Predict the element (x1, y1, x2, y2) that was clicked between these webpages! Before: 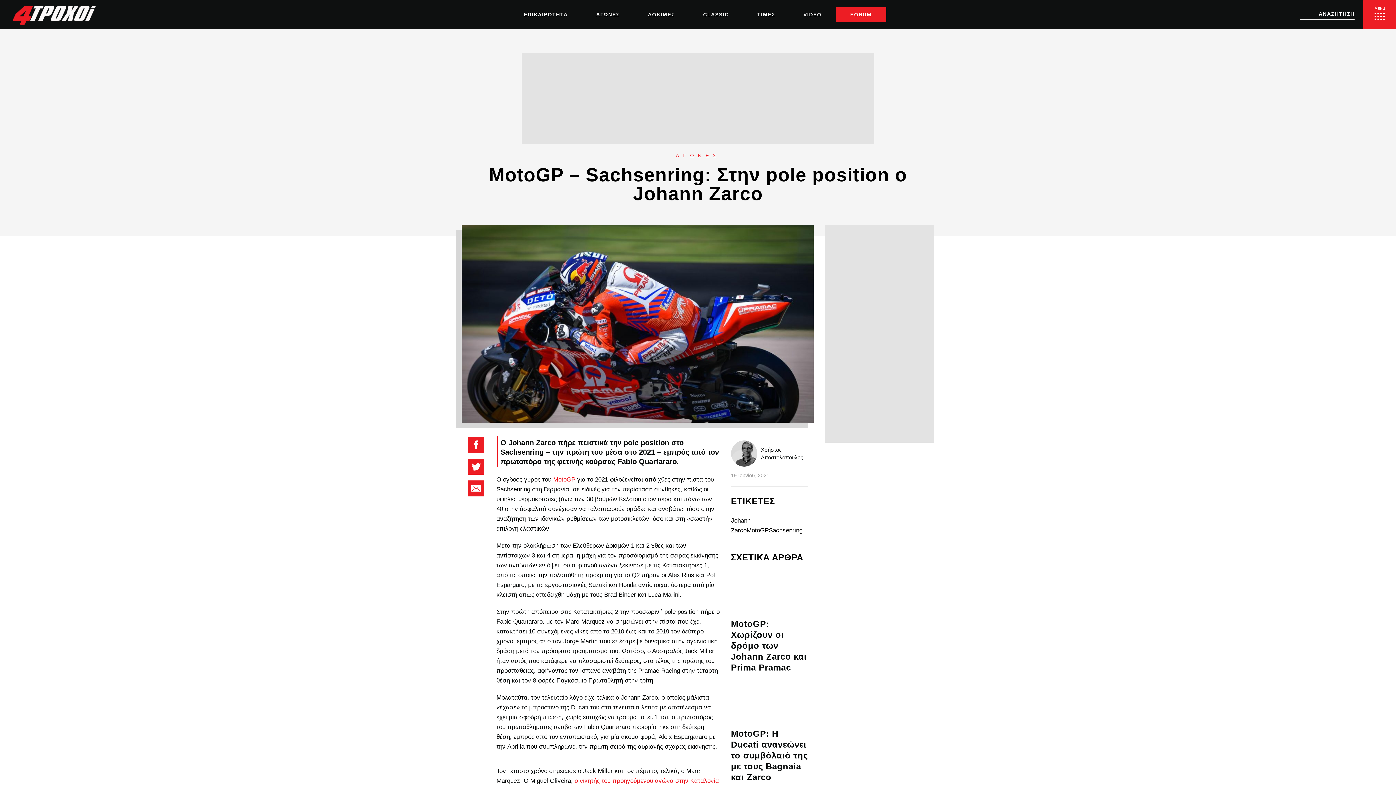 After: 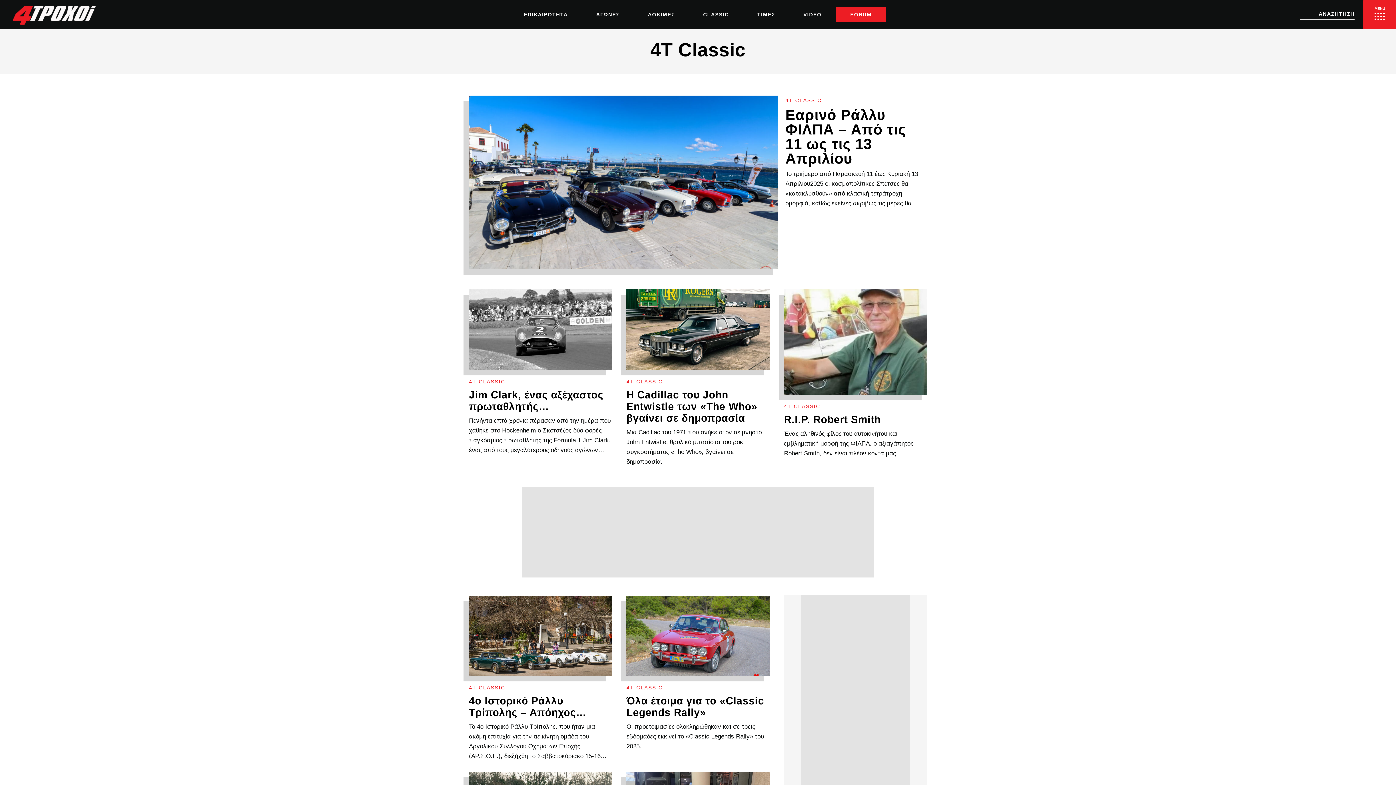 Action: bbox: (689, 2, 742, 27) label: CLASSIC